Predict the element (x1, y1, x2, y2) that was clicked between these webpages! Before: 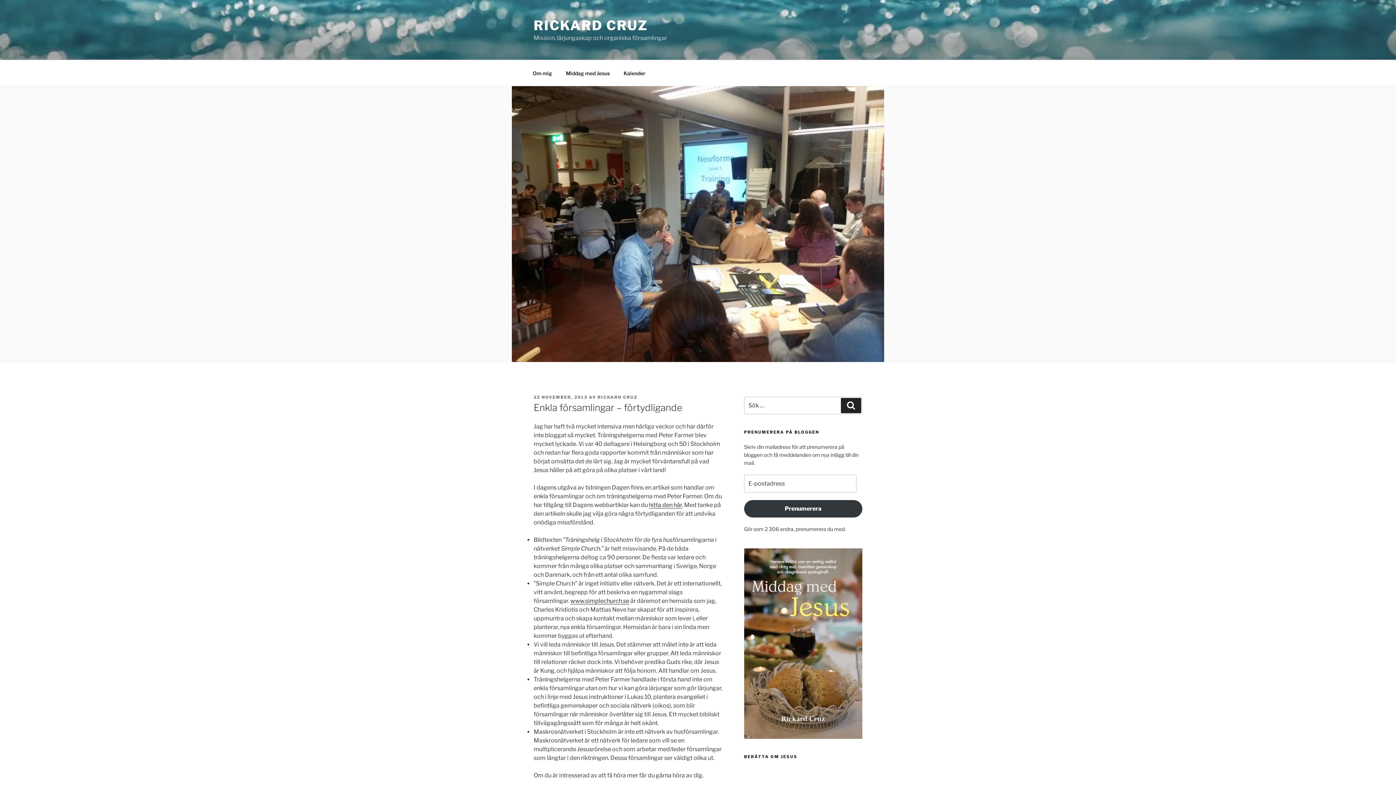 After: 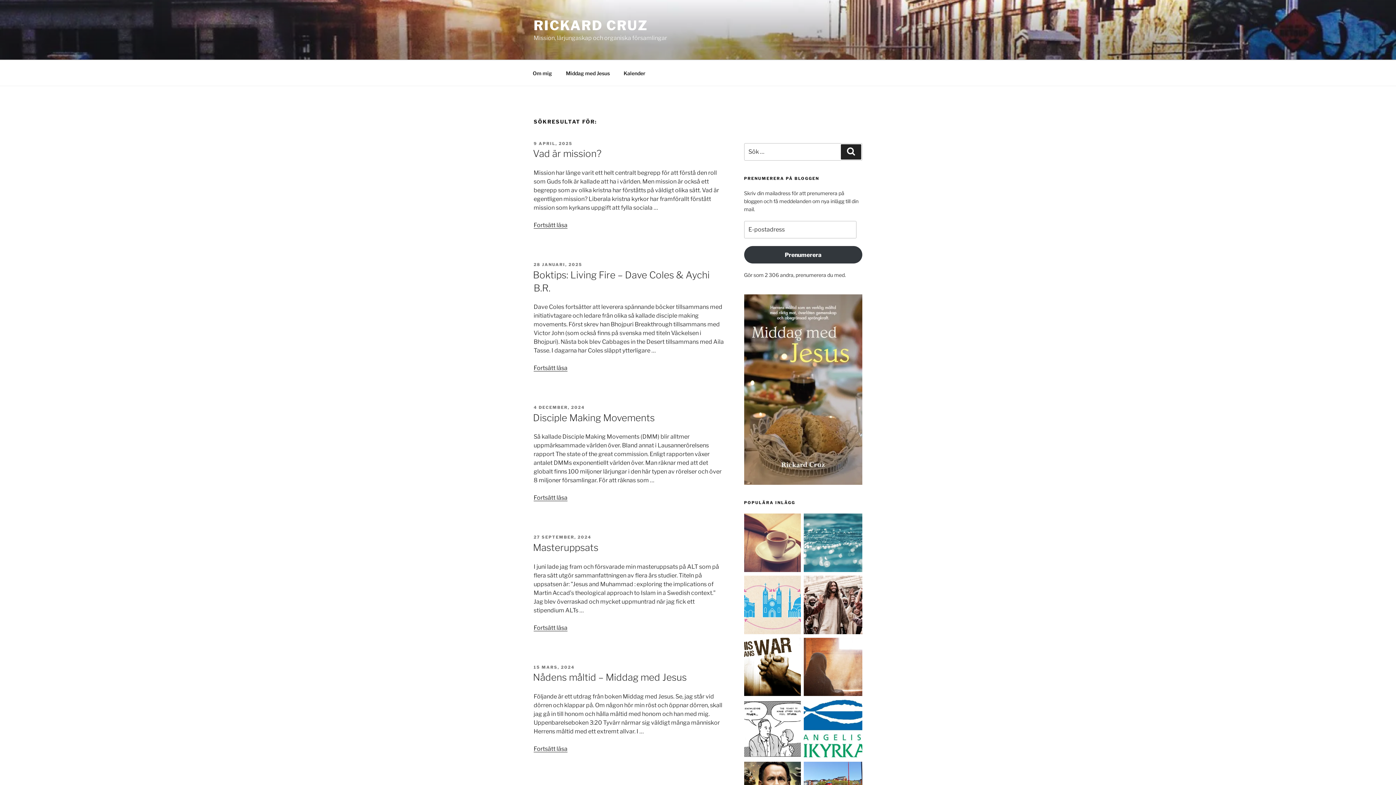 Action: bbox: (841, 398, 861, 413) label: Sök